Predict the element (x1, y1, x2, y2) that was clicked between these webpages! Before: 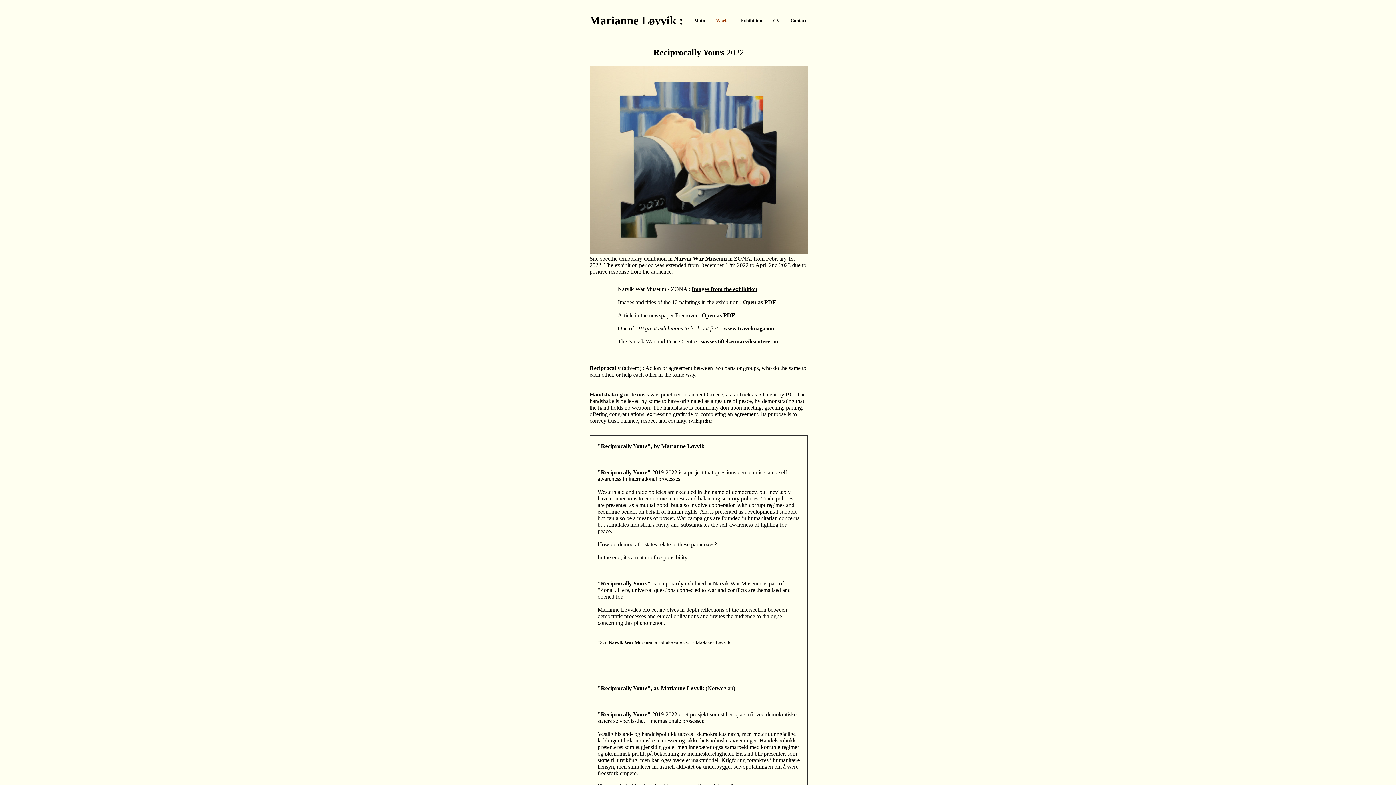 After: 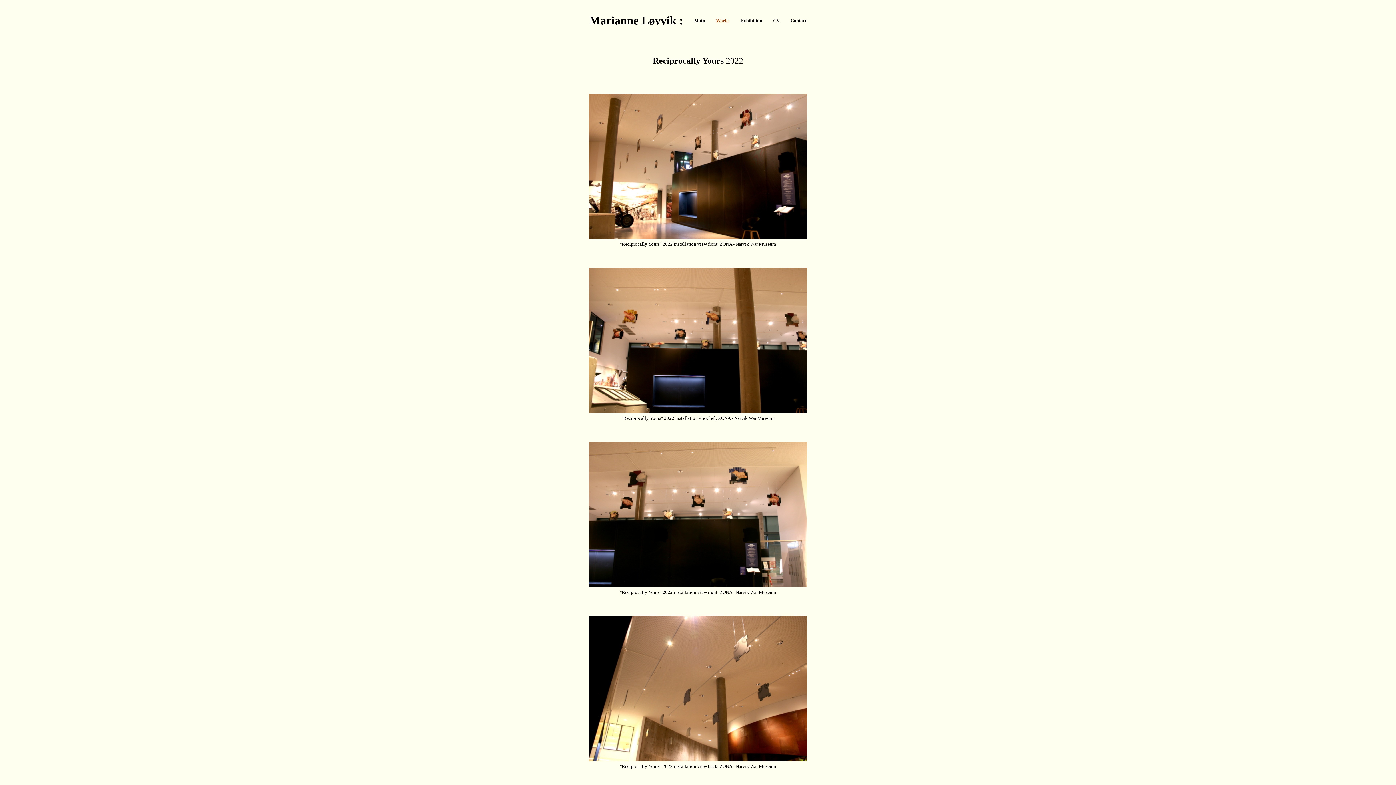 Action: bbox: (691, 286, 757, 292) label: Images from the exhibition